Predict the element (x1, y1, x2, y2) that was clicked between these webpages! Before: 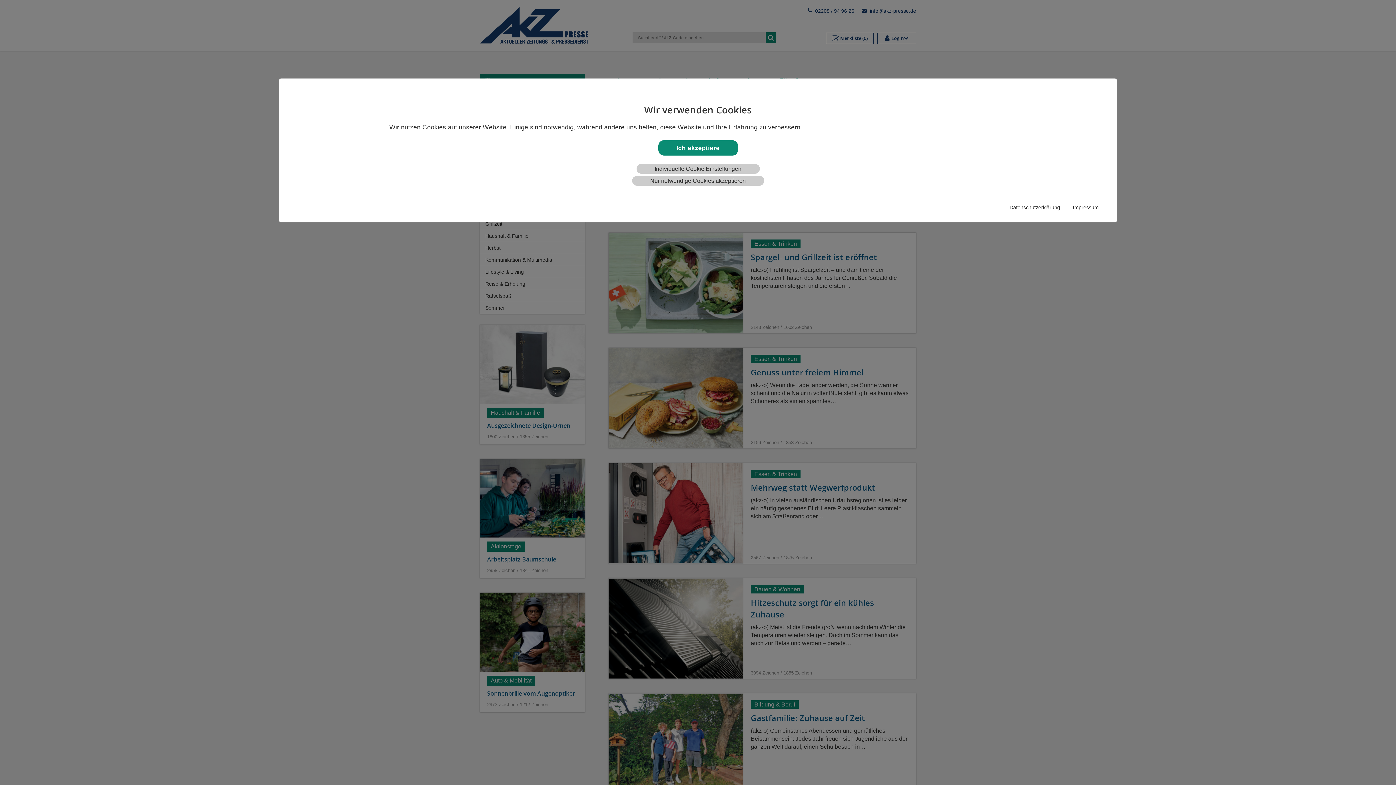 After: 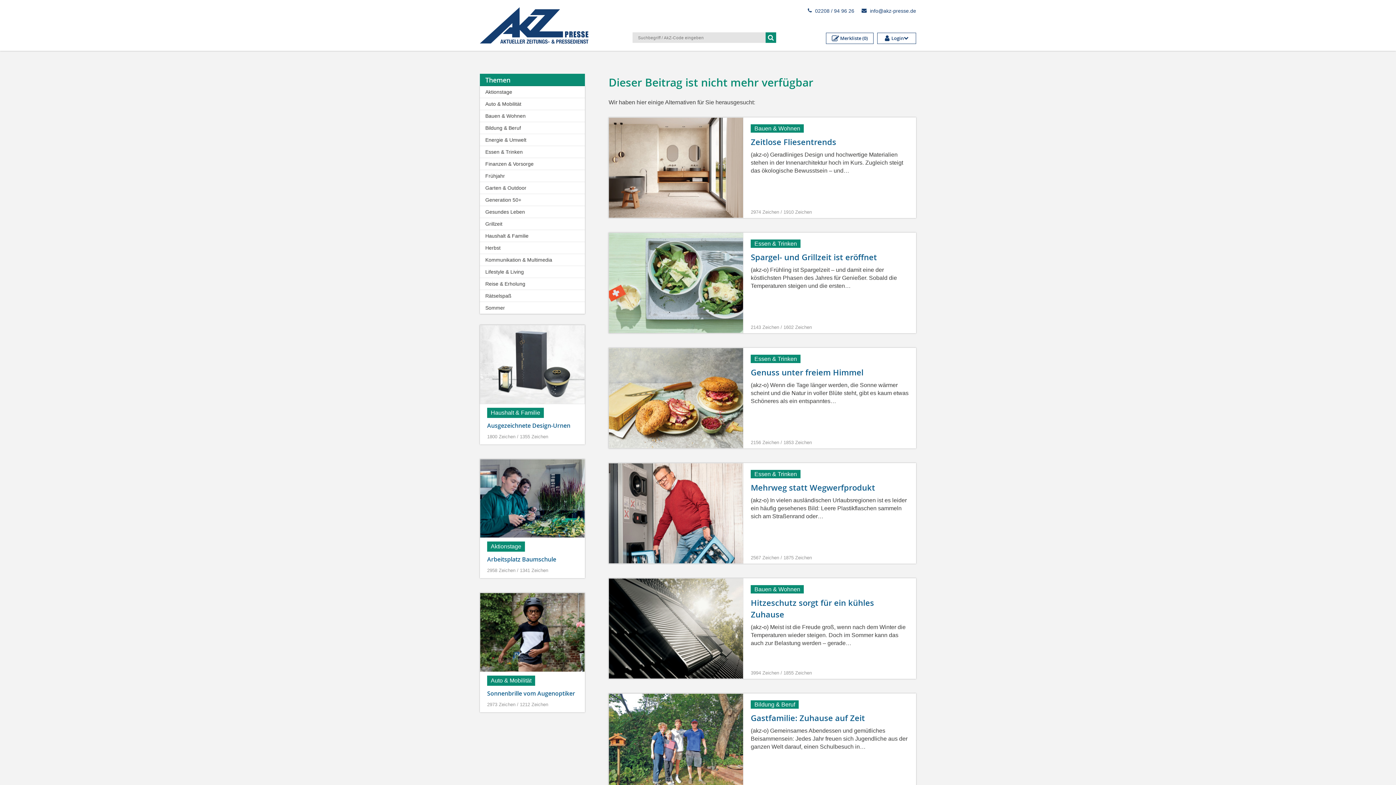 Action: bbox: (632, 176, 764, 185) label: Nur notwendige Cookies akzeptieren